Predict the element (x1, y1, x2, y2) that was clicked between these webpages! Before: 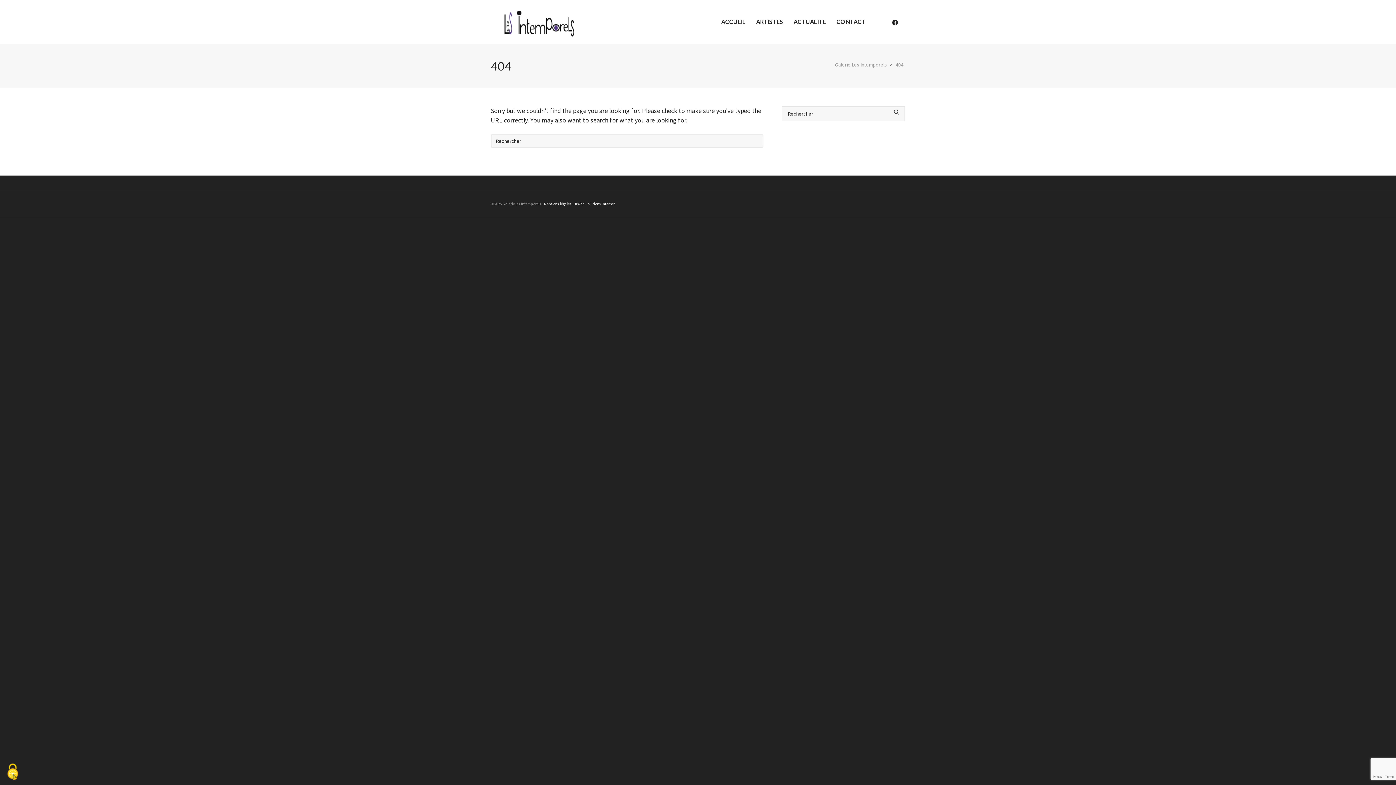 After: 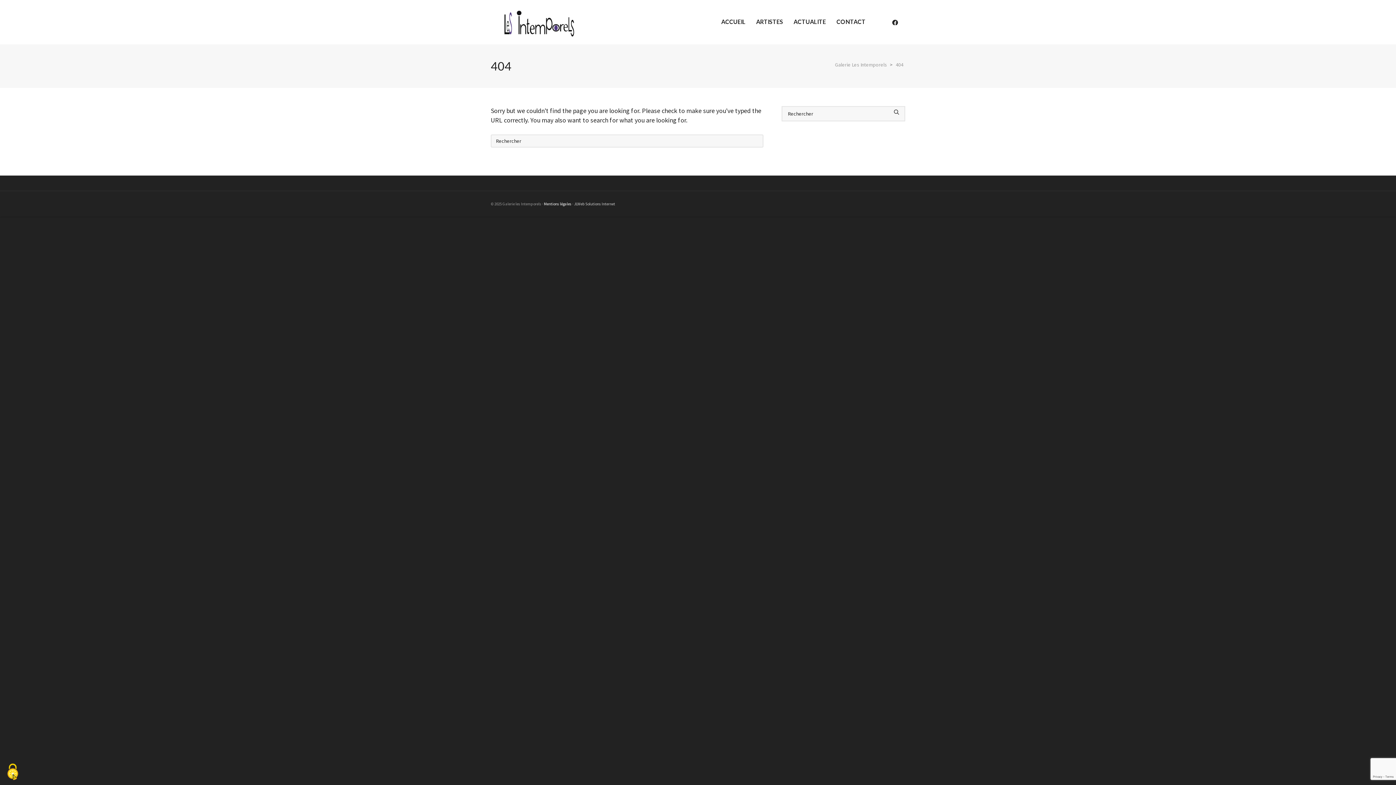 Action: label: JLWeb Solutions Internet bbox: (574, 201, 615, 206)